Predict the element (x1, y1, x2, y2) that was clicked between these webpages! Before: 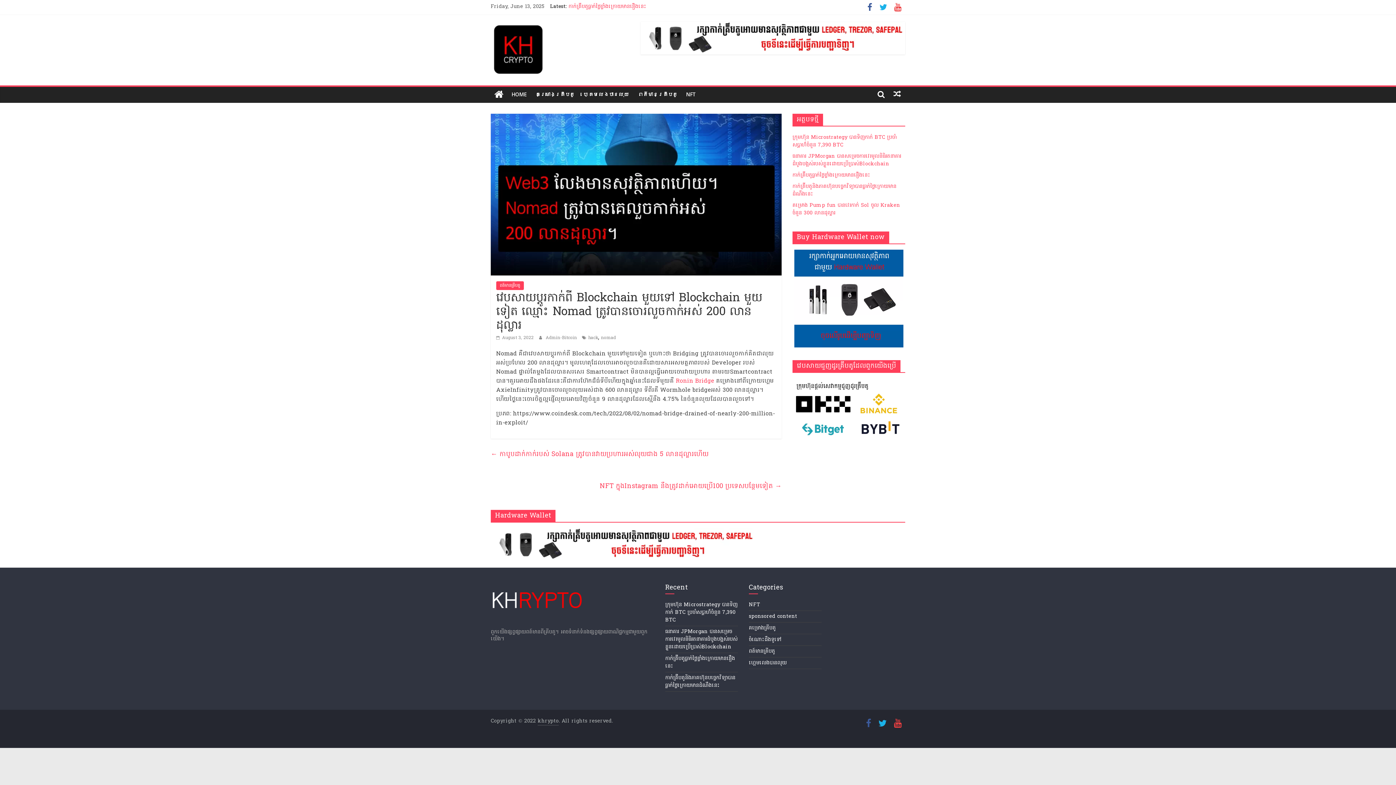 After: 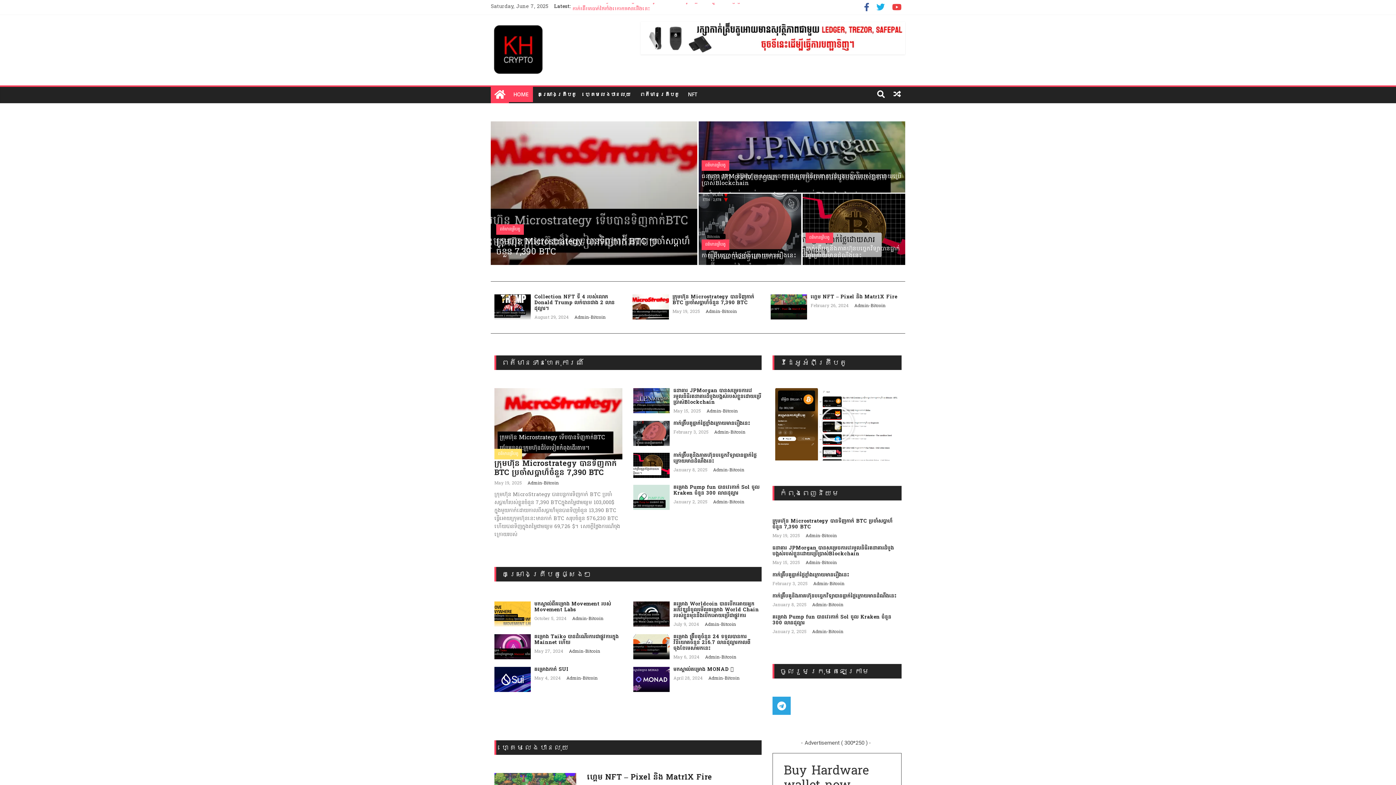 Action: bbox: (490, 86, 507, 102)